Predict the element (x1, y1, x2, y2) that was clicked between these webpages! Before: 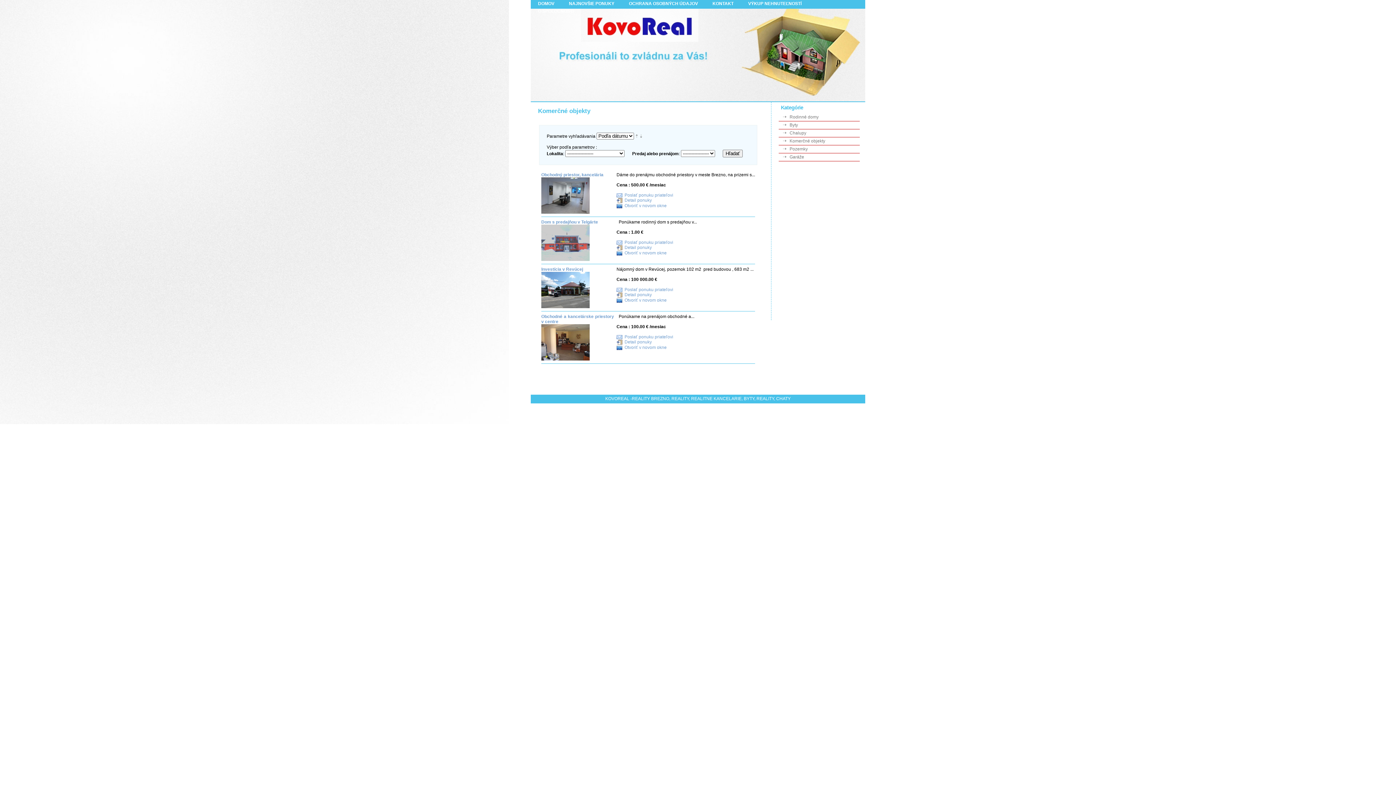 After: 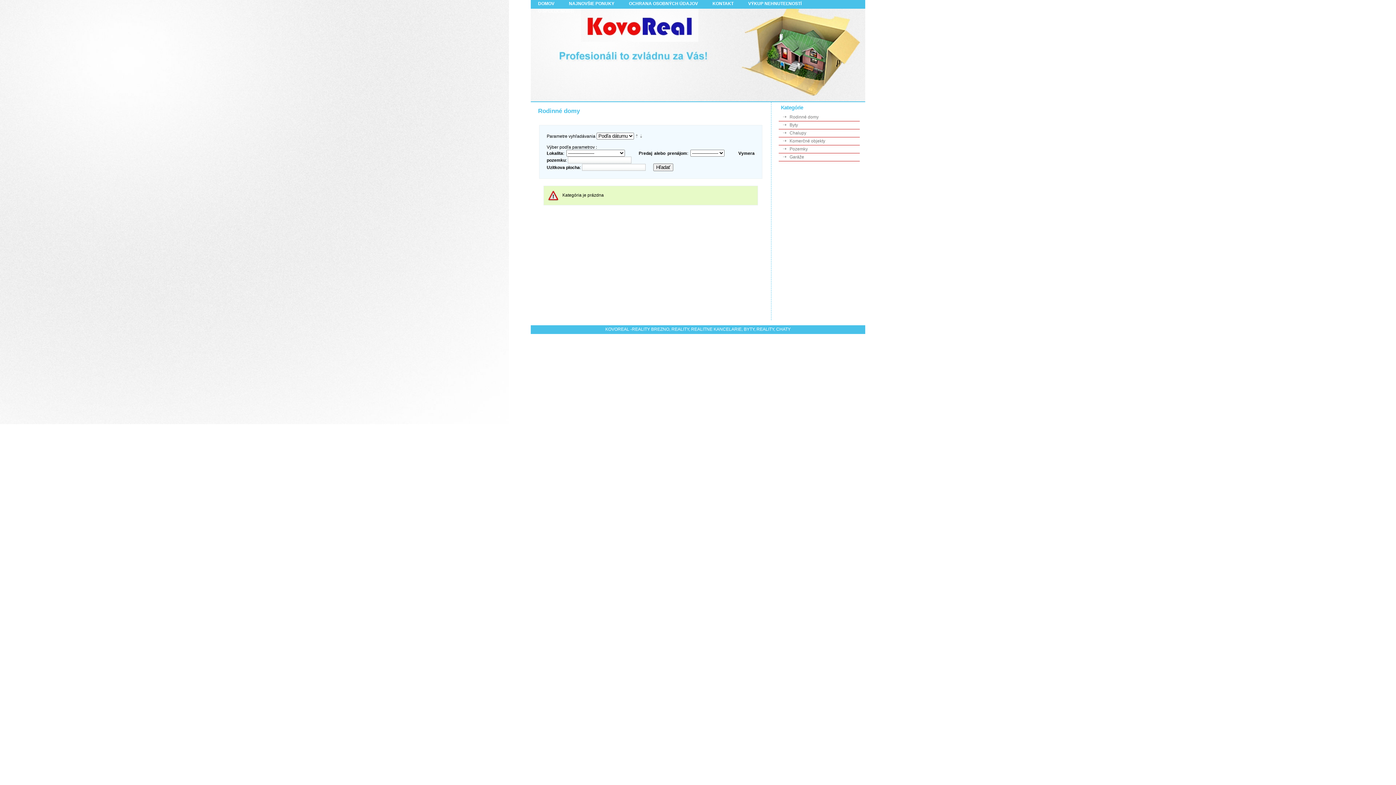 Action: label: Rodinné domy bbox: (789, 114, 818, 119)